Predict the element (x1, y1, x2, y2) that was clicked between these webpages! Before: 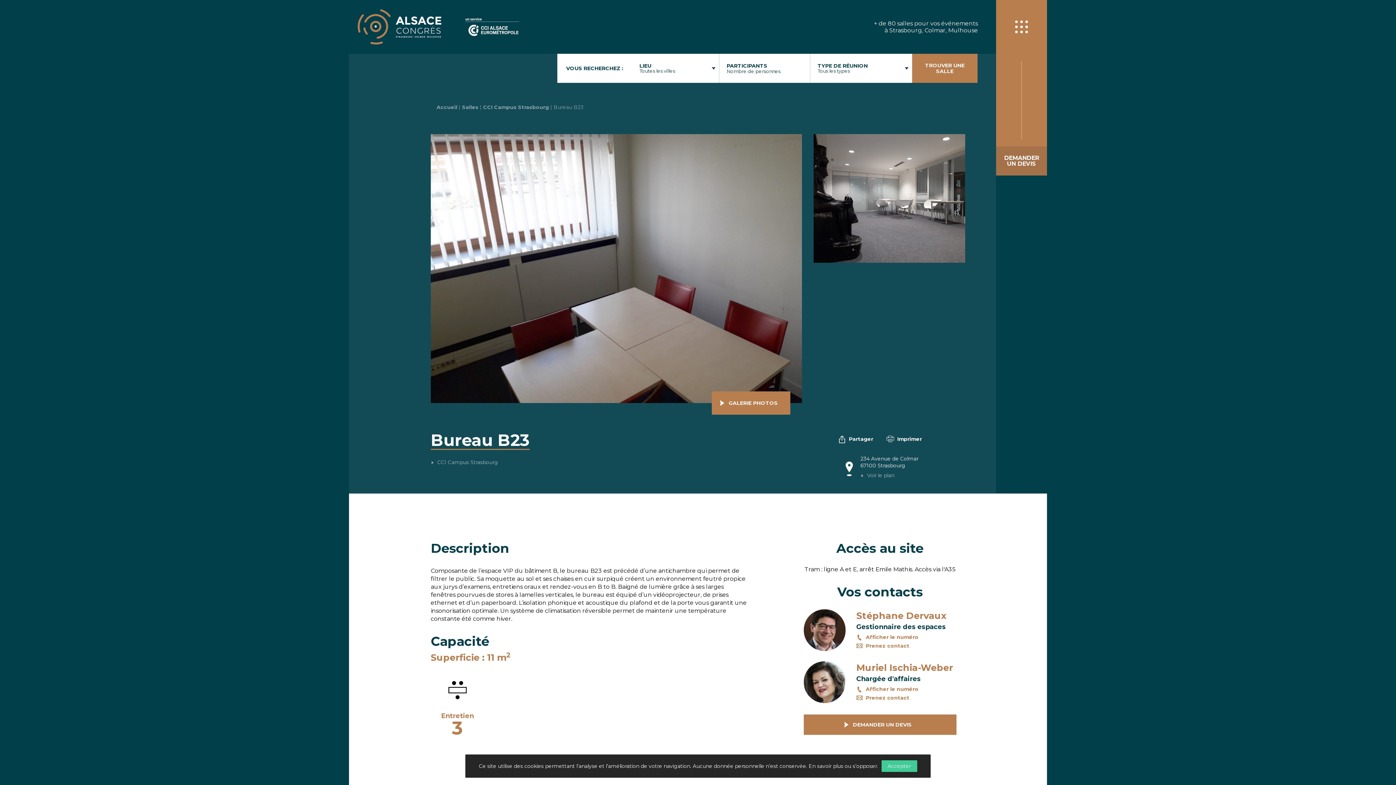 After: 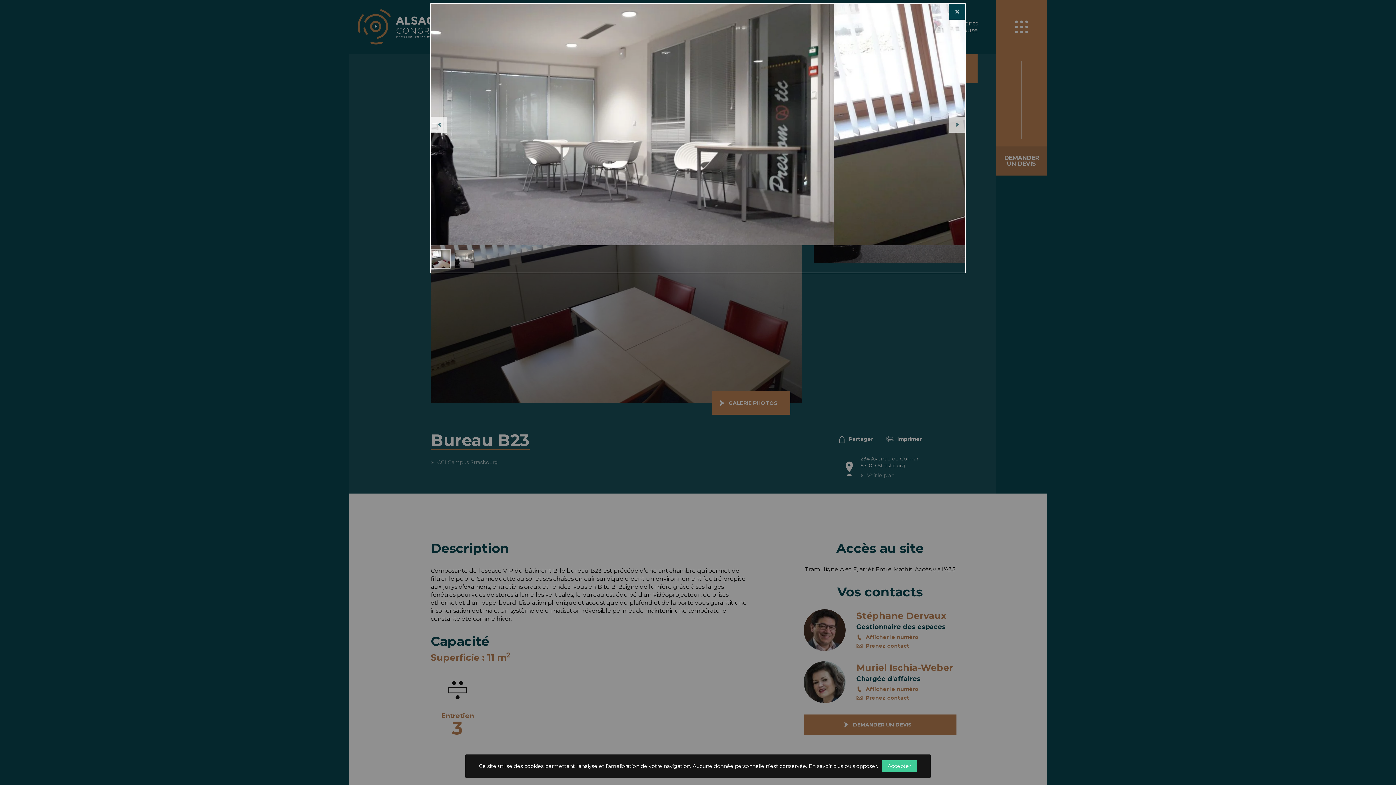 Action: label: GALERIE PHOTOS bbox: (711, 391, 790, 414)